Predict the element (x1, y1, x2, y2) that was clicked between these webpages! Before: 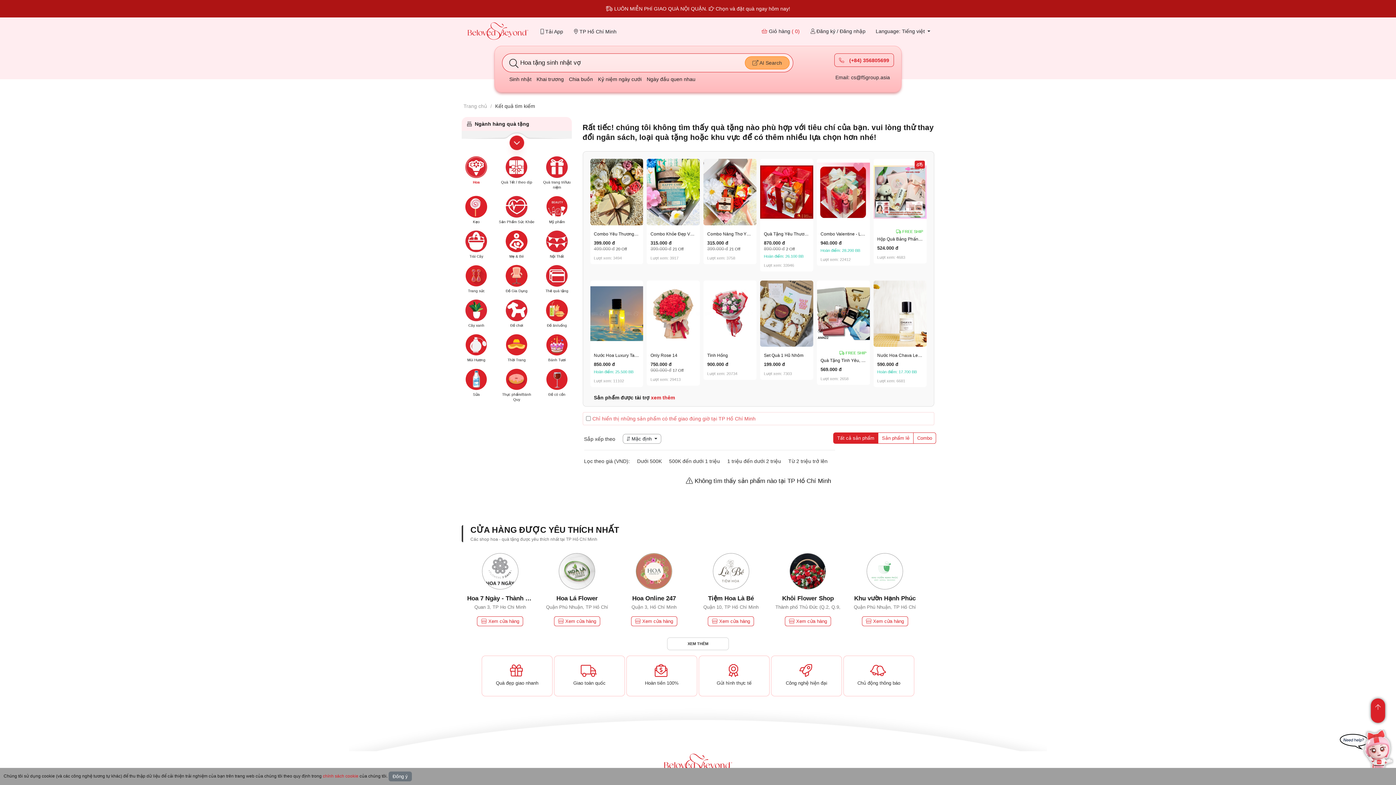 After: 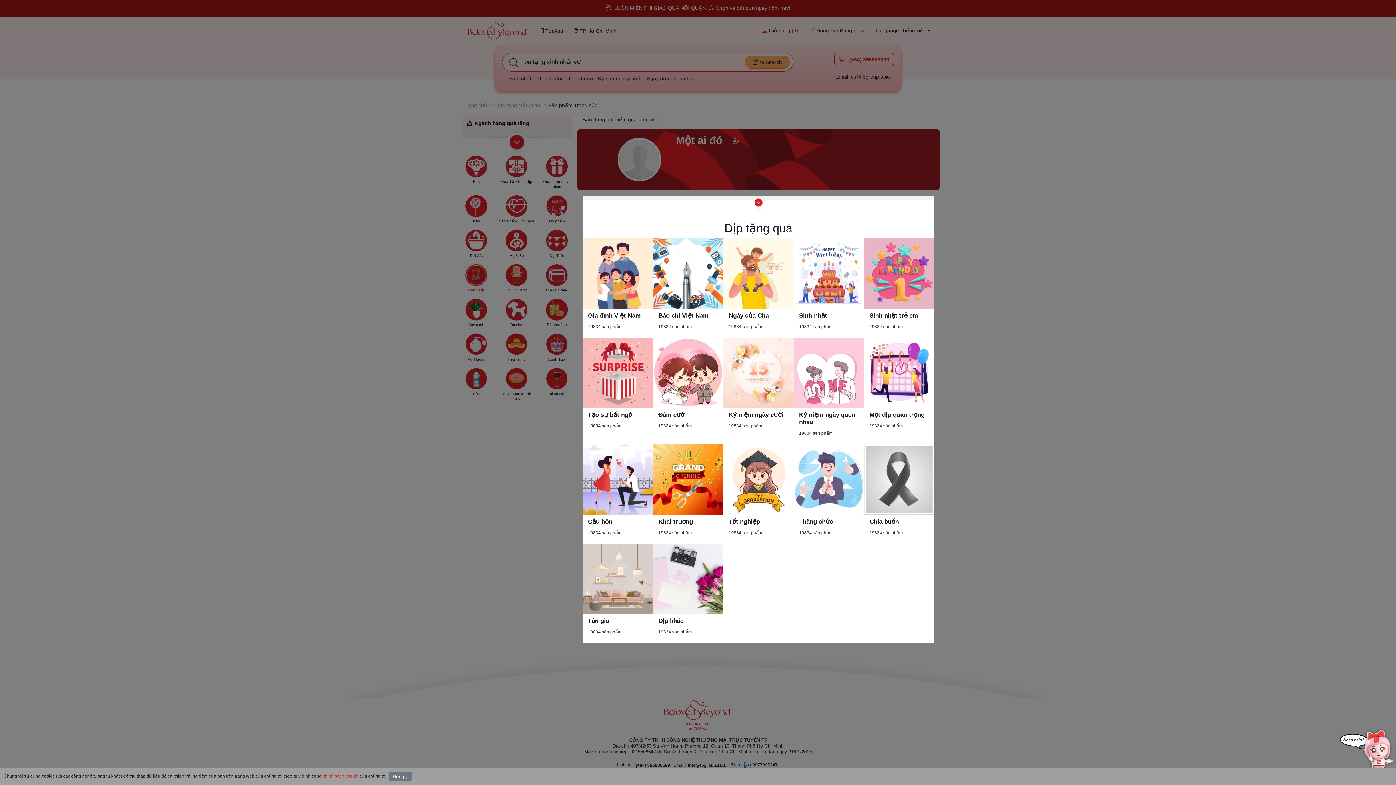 Action: label: Trang sức bbox: (458, 272, 494, 293)